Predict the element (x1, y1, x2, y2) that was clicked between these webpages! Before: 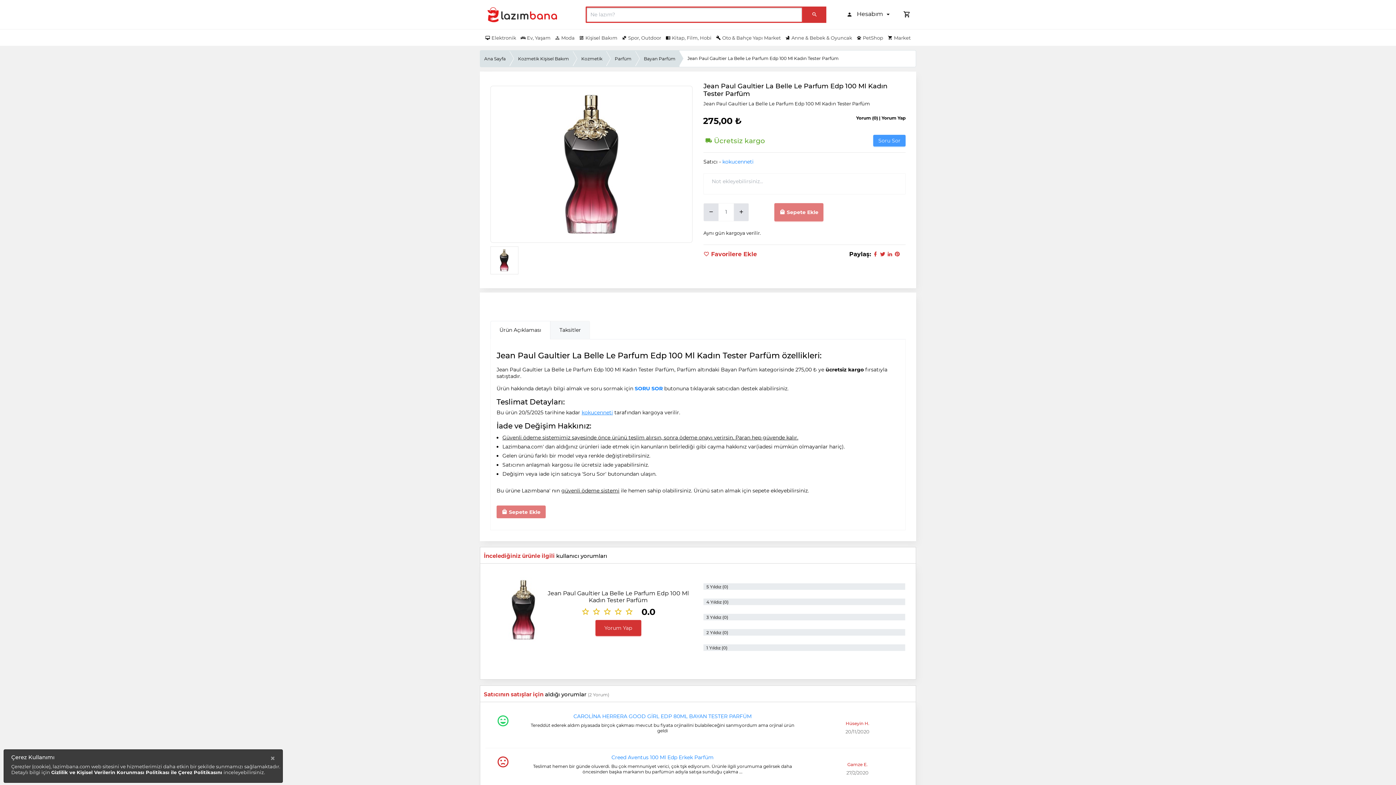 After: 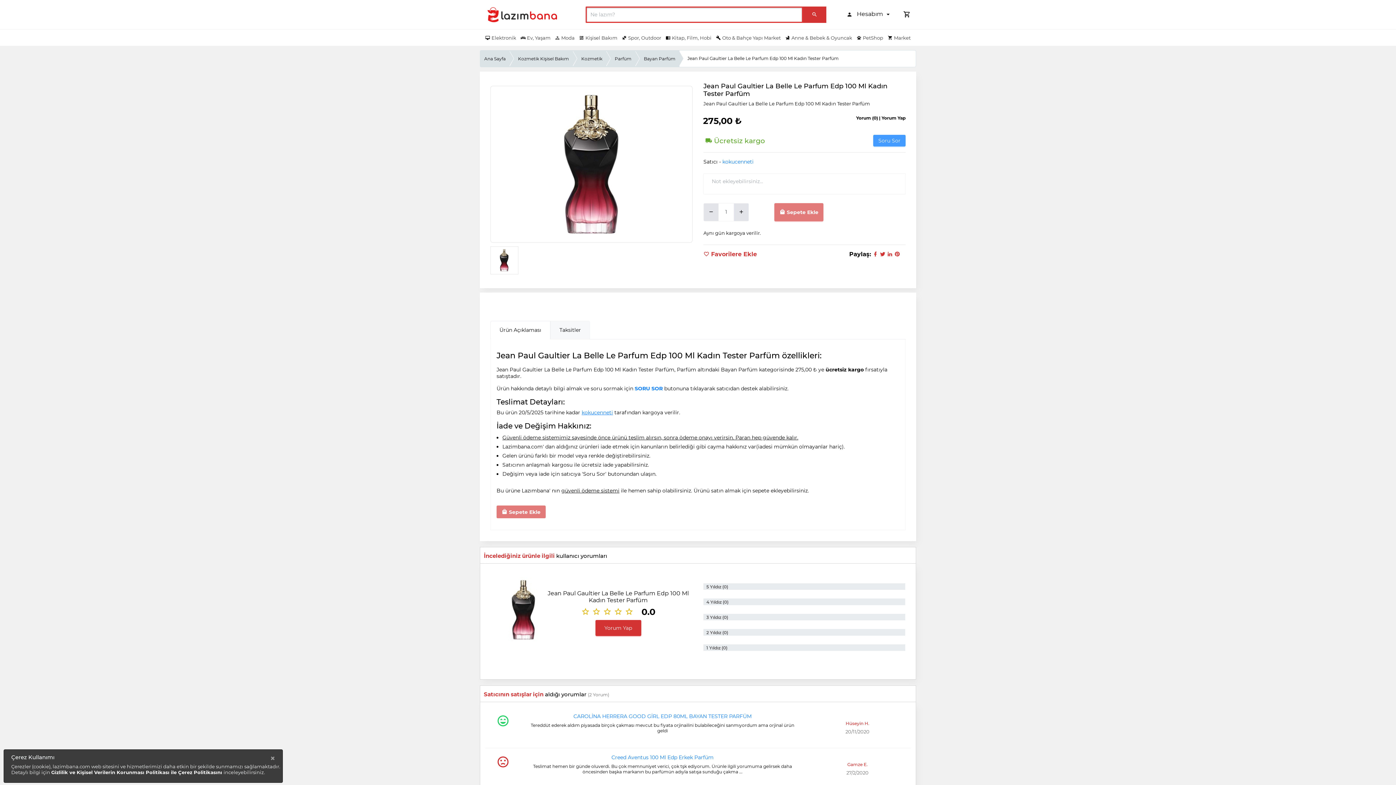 Action: label: Ürün Açıklaması bbox: (490, 321, 550, 339)